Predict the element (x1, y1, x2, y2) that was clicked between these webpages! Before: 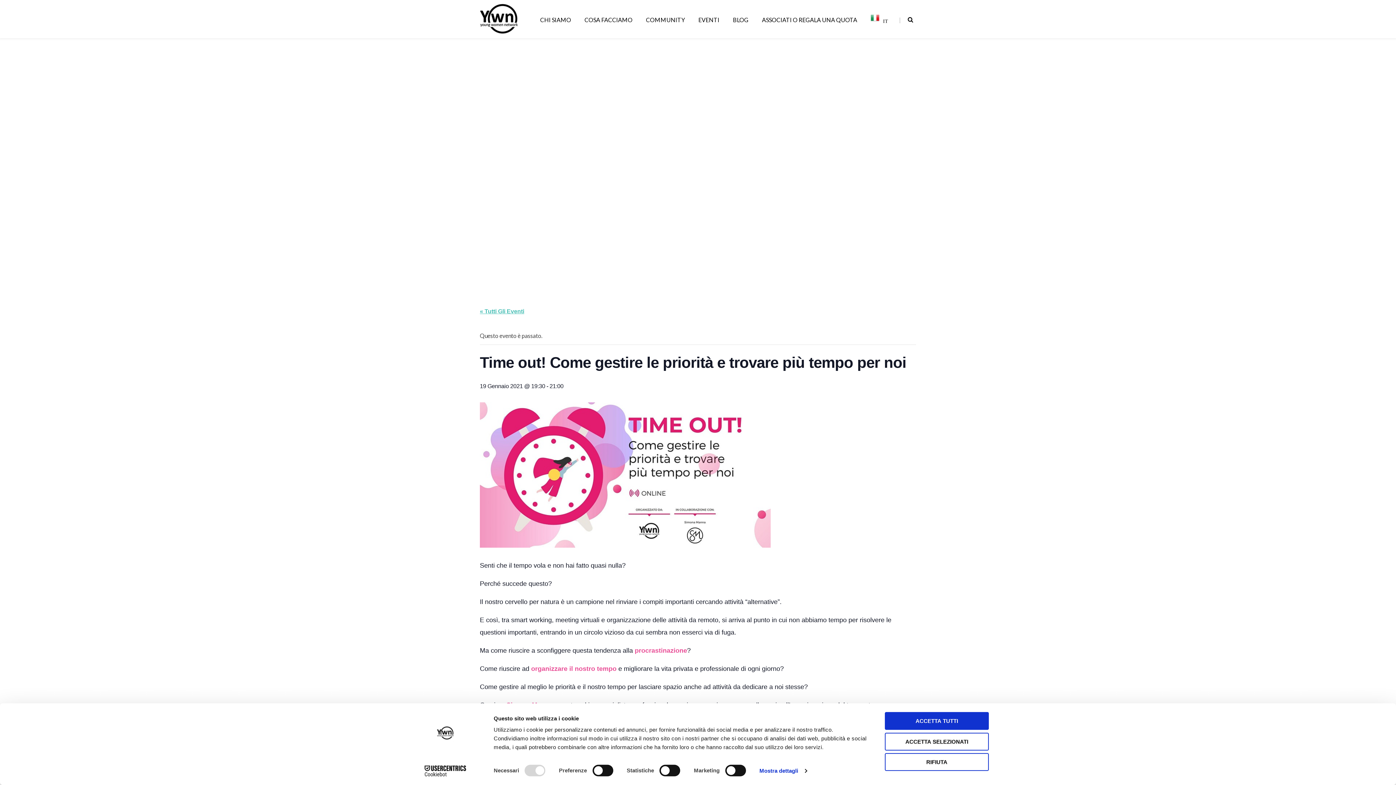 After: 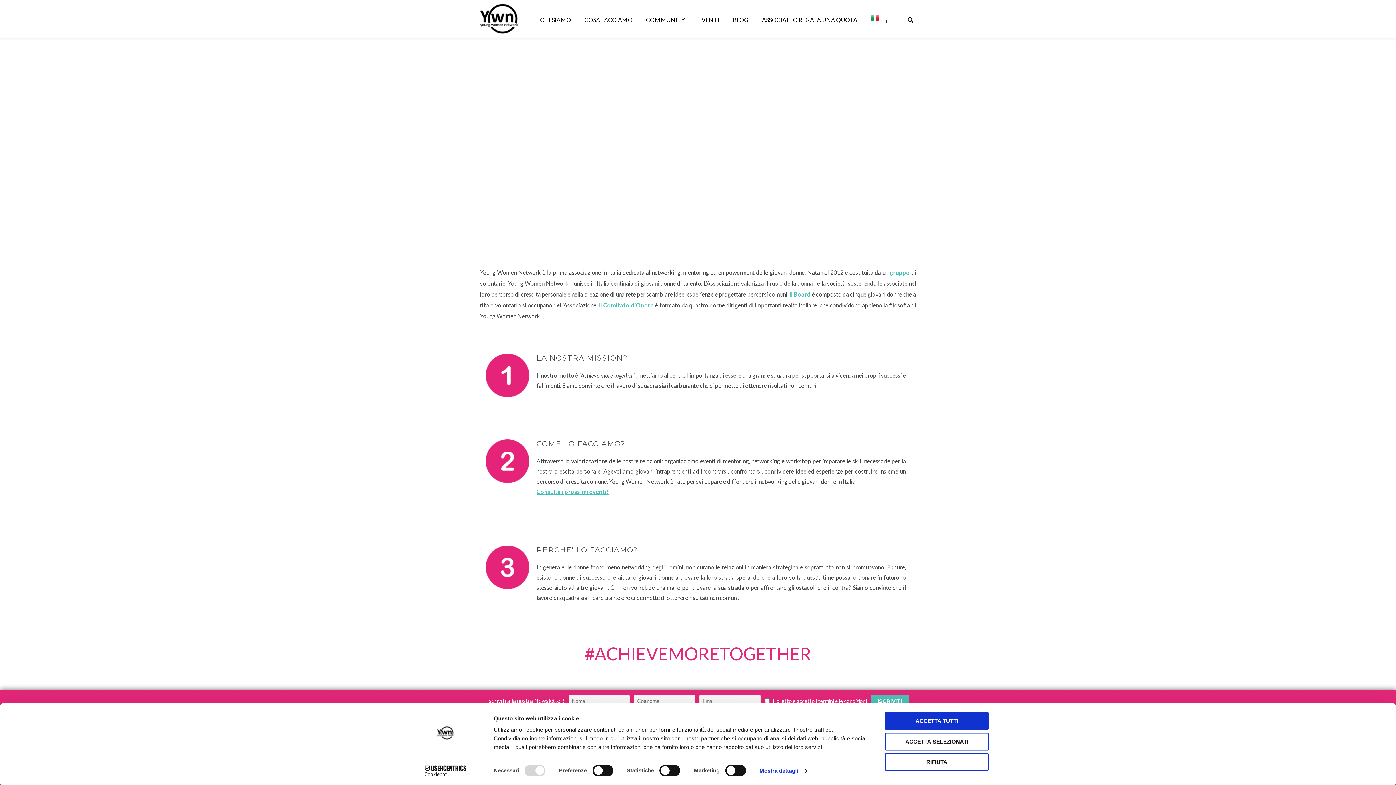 Action: label: CHI SIAMO bbox: (534, 0, 579, 38)